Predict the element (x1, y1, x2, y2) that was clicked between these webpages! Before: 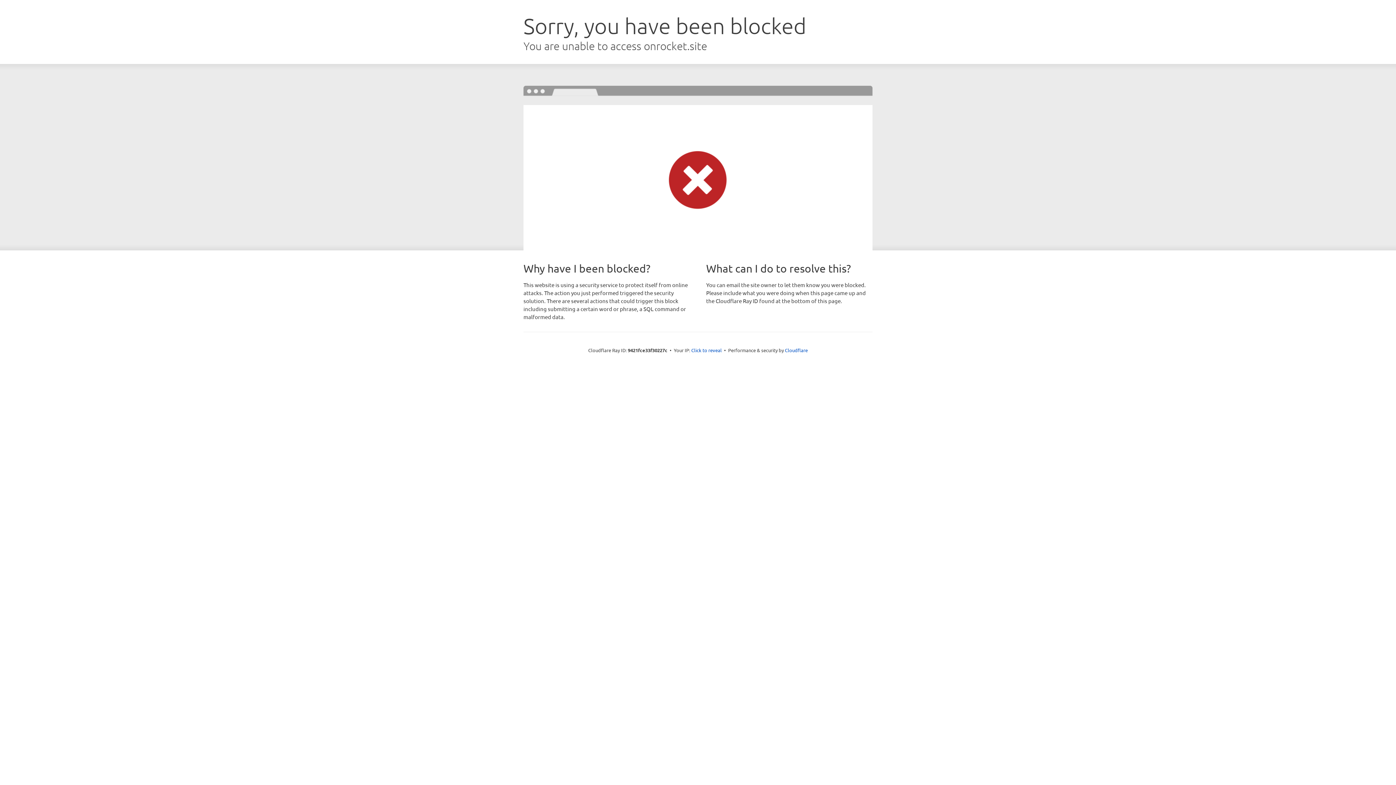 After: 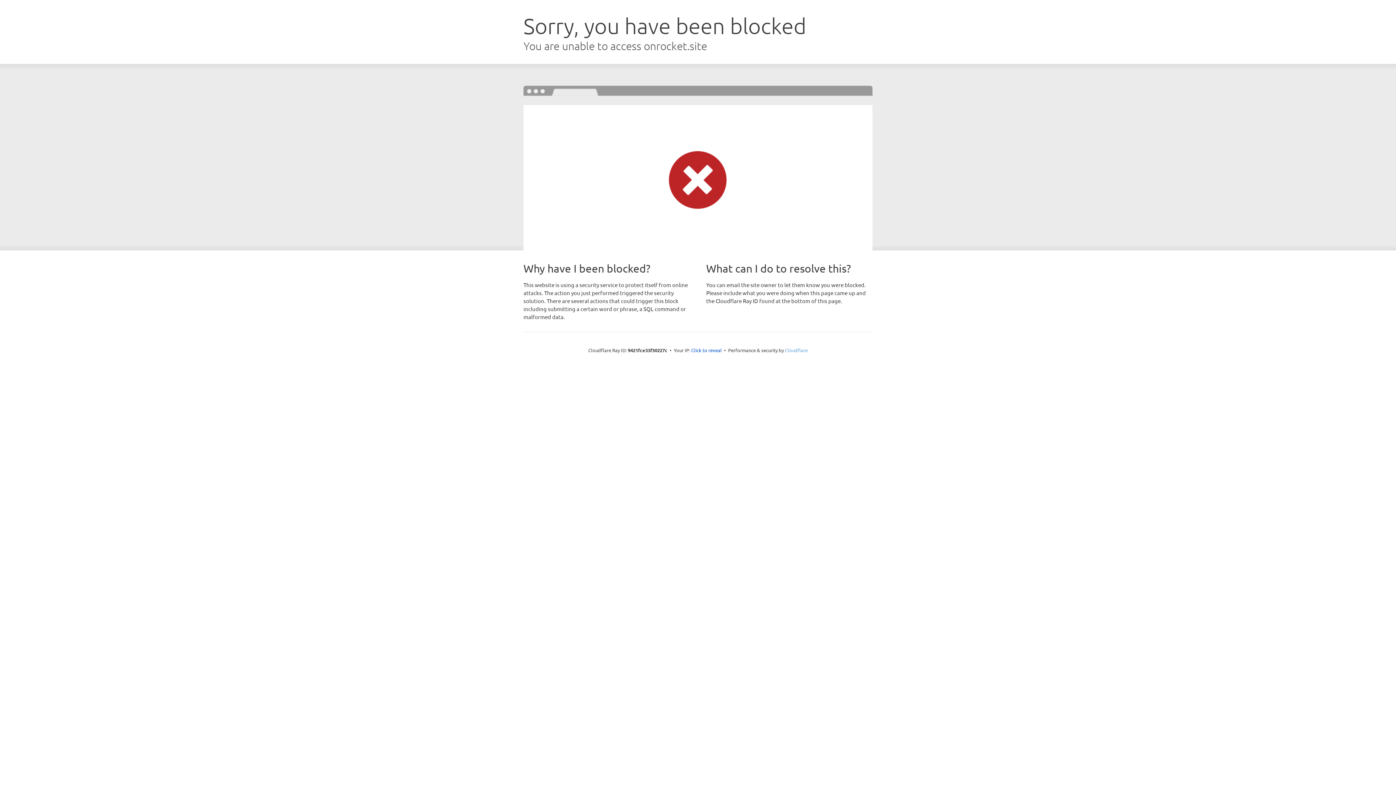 Action: bbox: (785, 347, 808, 353) label: Cloudflare